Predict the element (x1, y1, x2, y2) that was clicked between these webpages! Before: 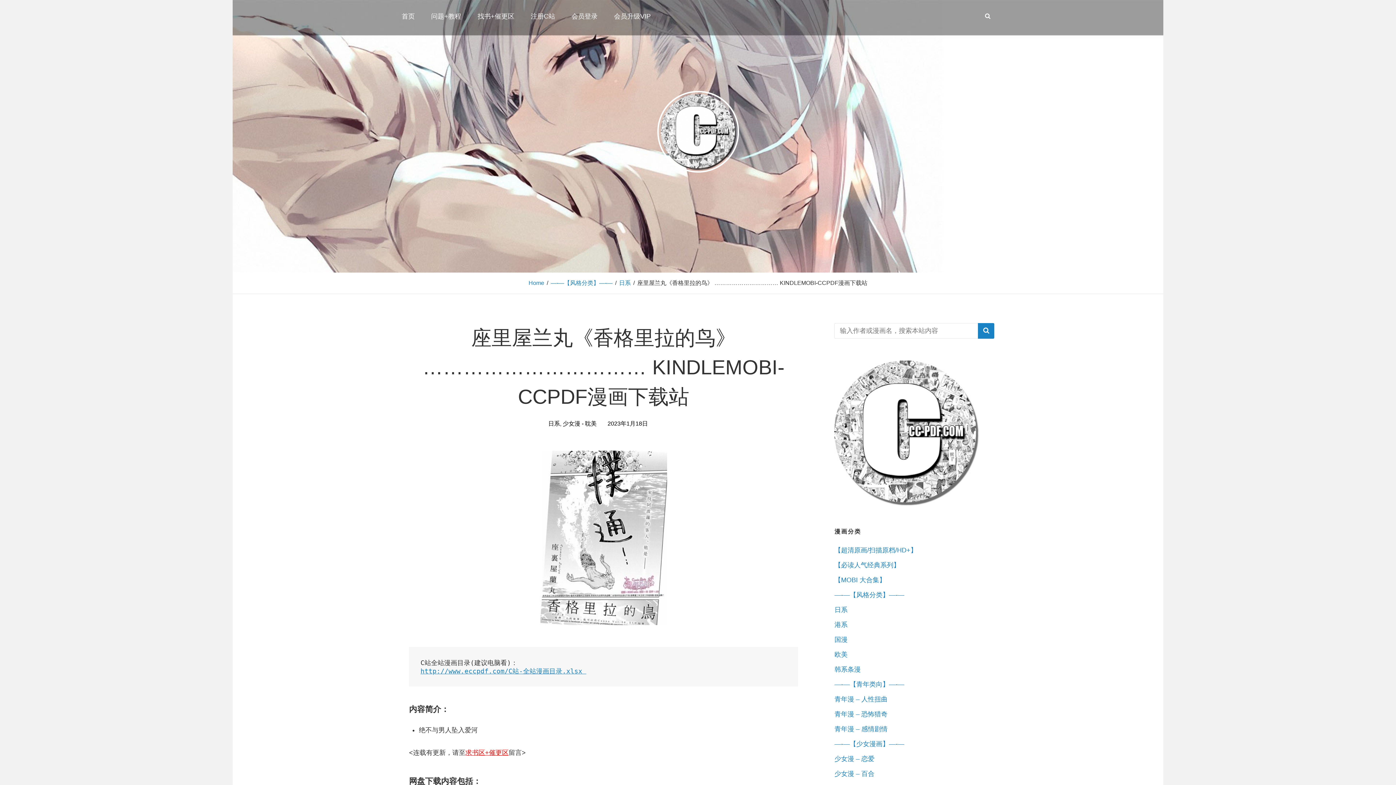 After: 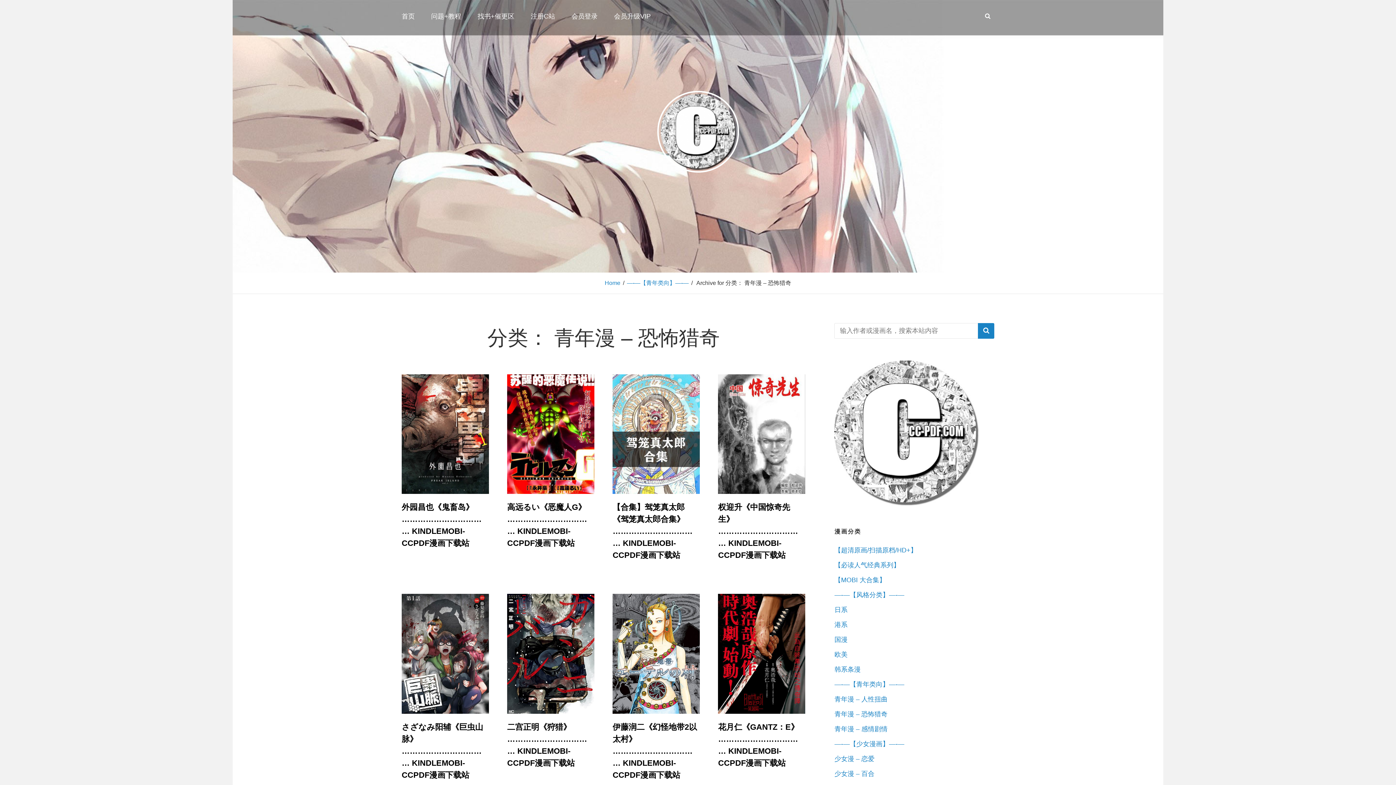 Action: label: 青年漫 – 恐怖猎奇 bbox: (834, 709, 887, 720)